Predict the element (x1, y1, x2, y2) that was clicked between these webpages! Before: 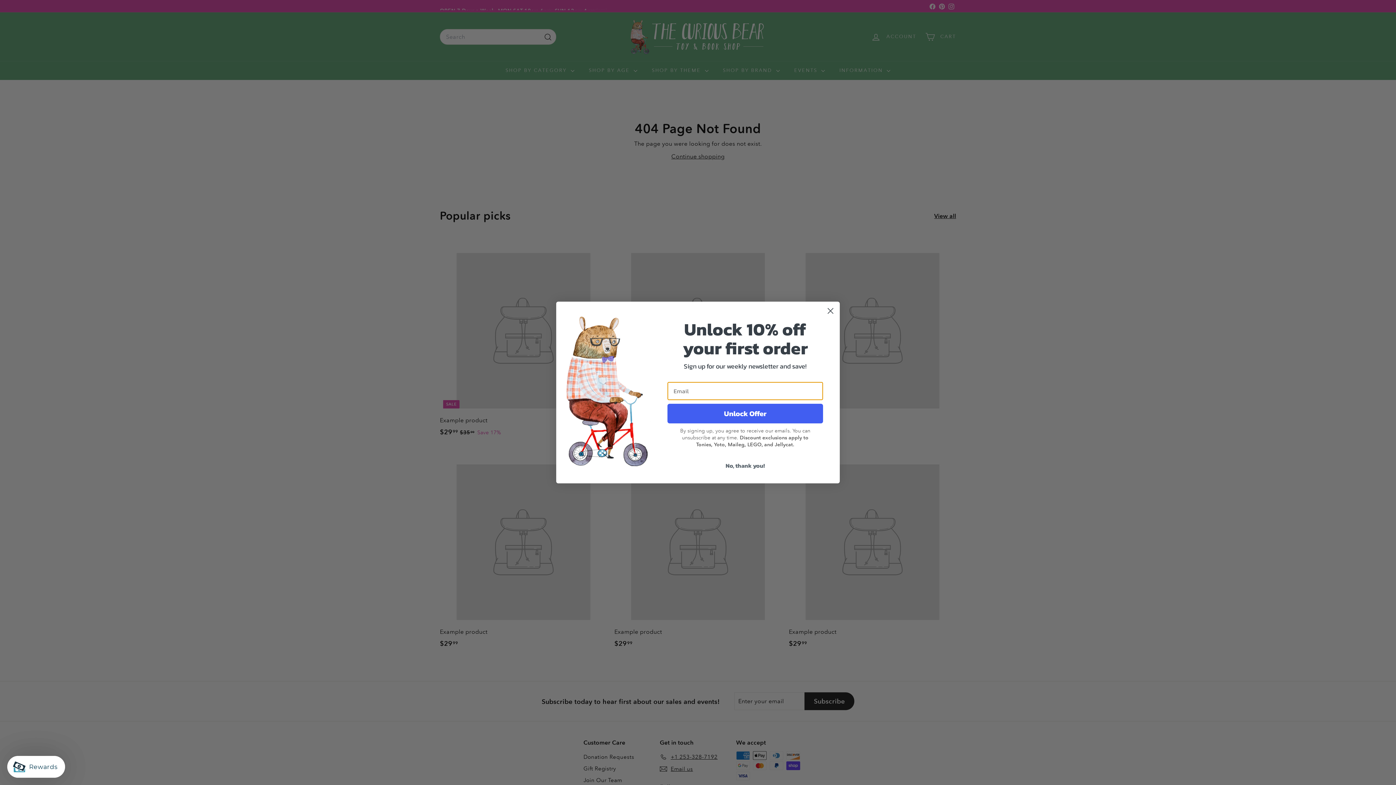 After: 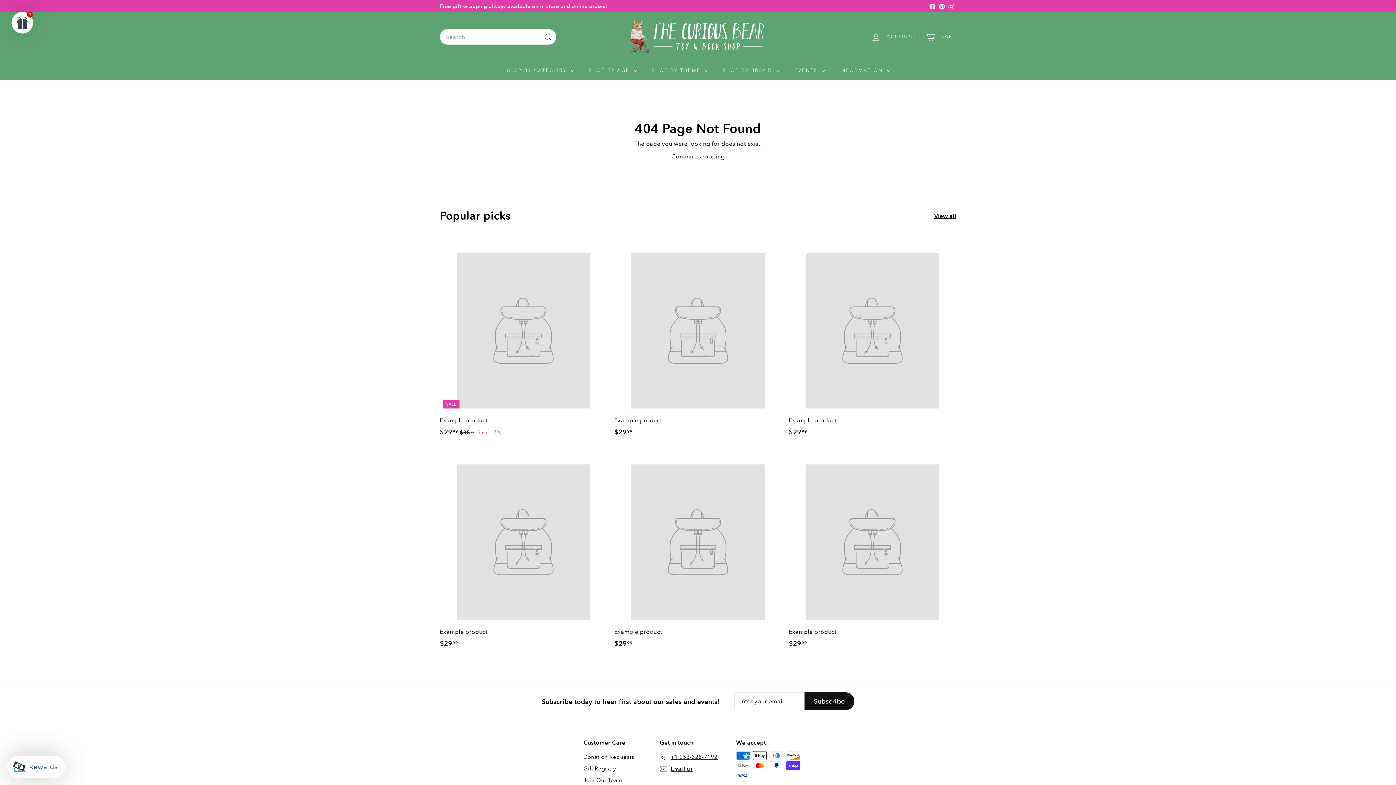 Action: label: Close dialog bbox: (824, 304, 837, 317)